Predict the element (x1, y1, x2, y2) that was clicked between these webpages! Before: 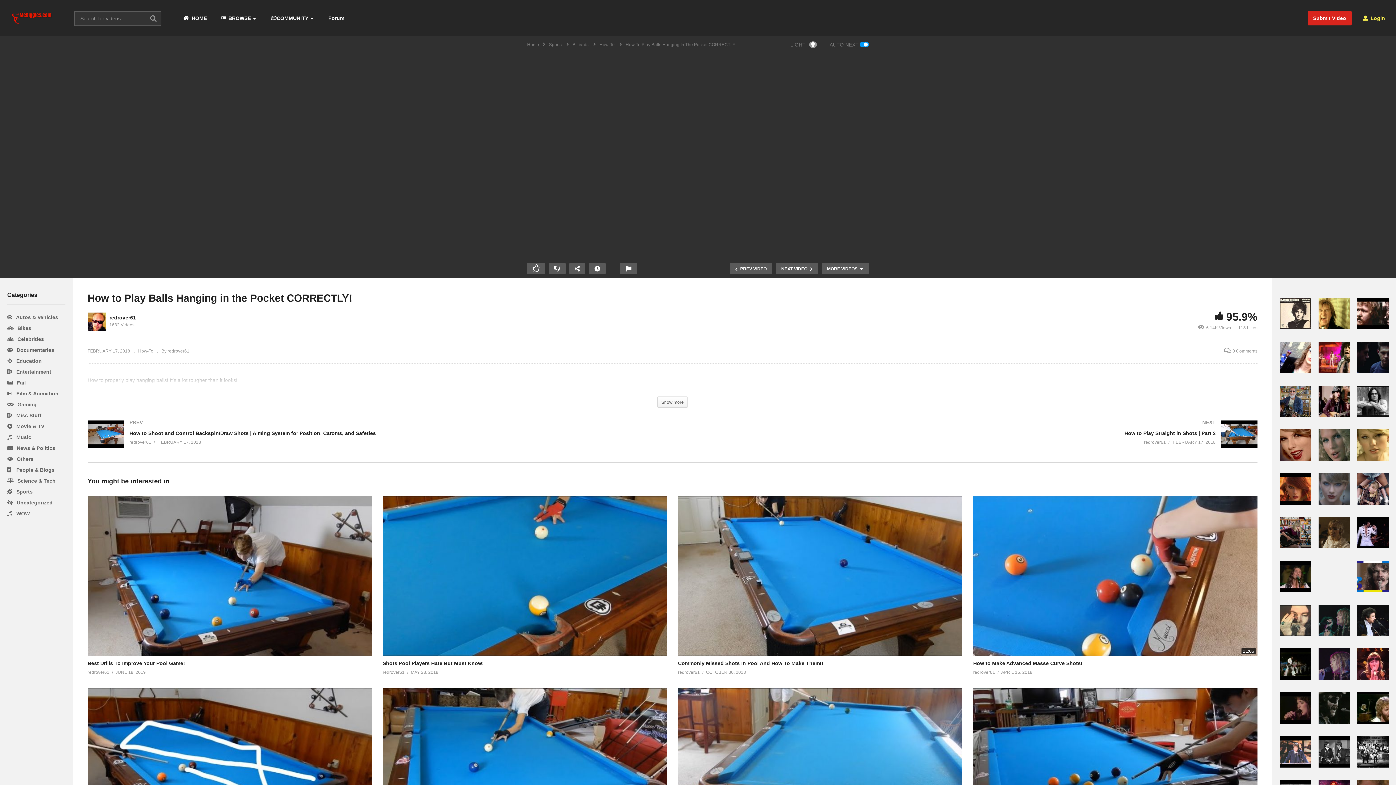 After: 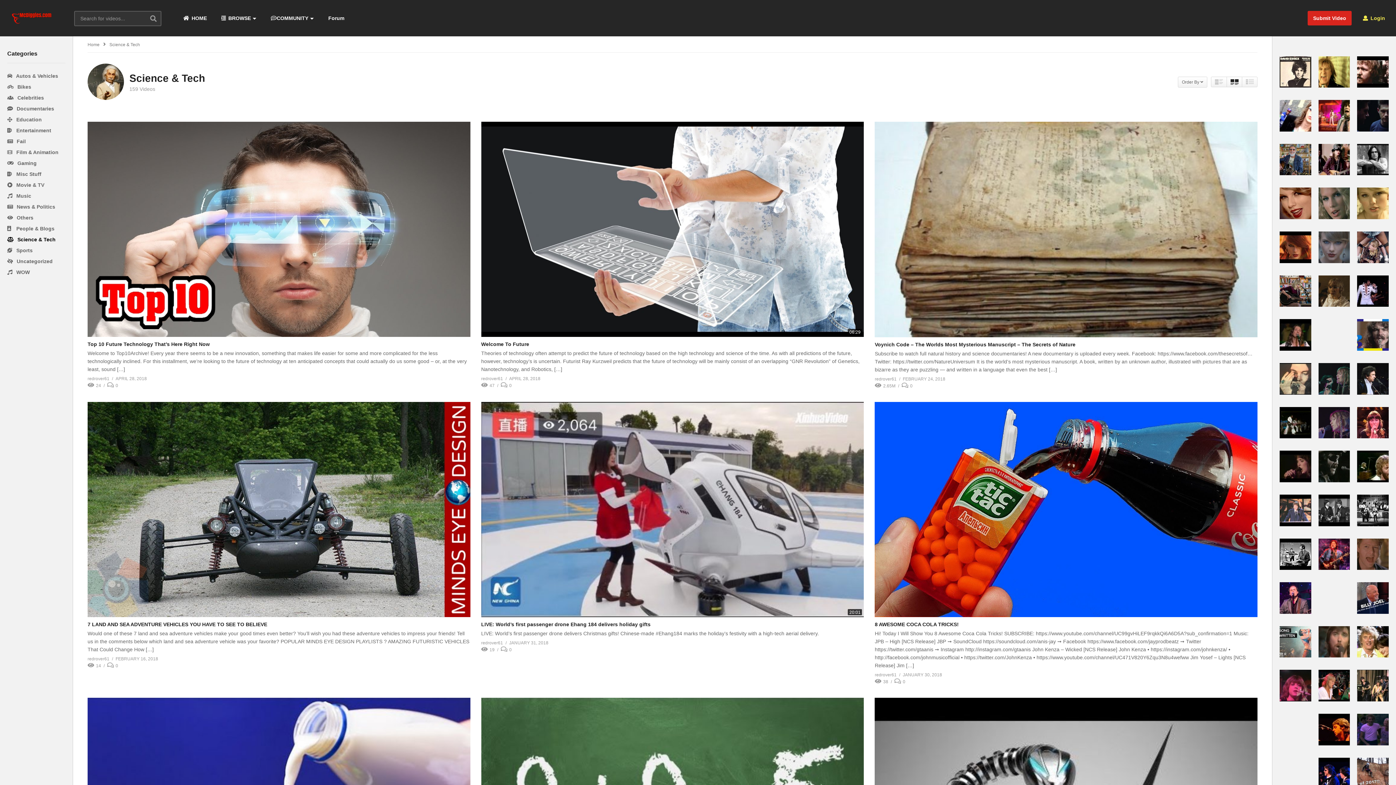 Action: label:  Science & Tech bbox: (7, 478, 55, 484)